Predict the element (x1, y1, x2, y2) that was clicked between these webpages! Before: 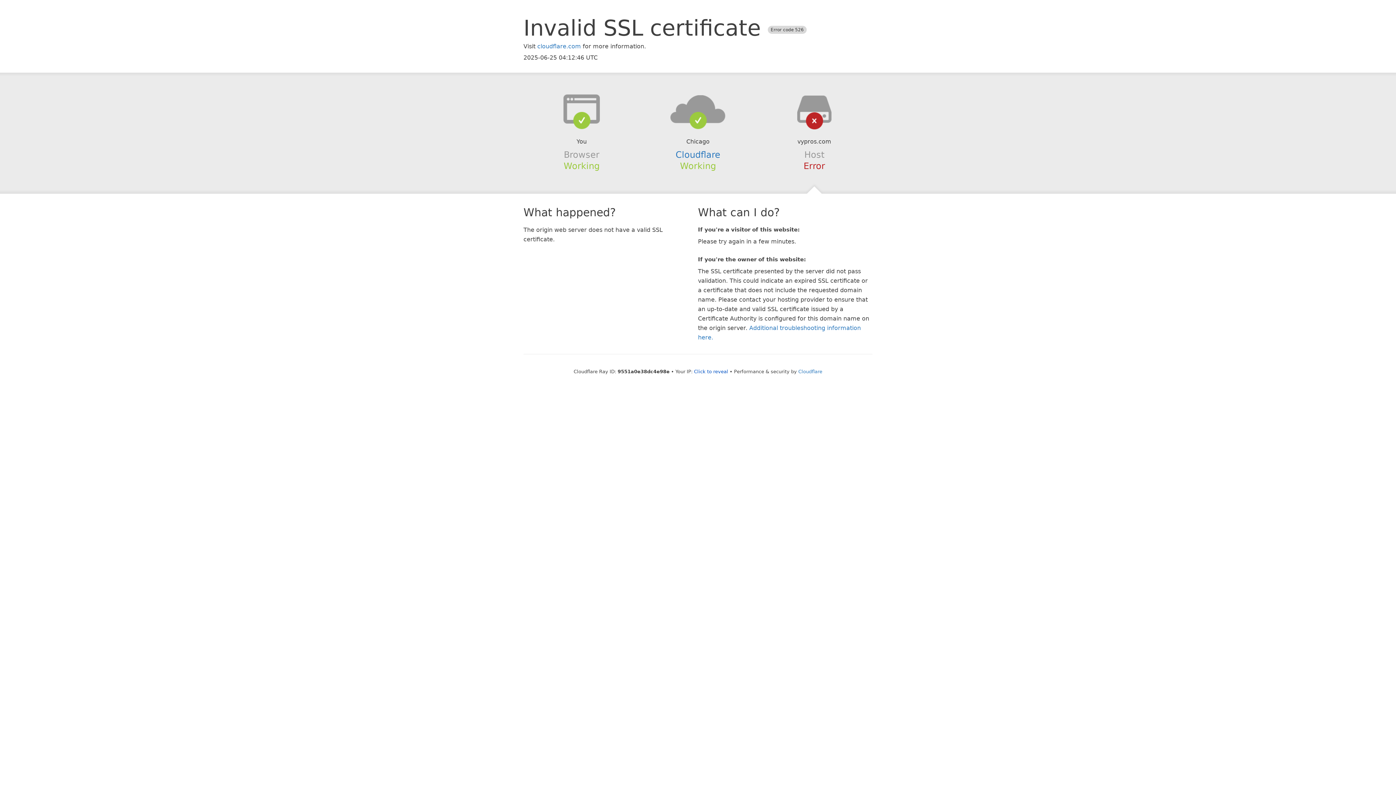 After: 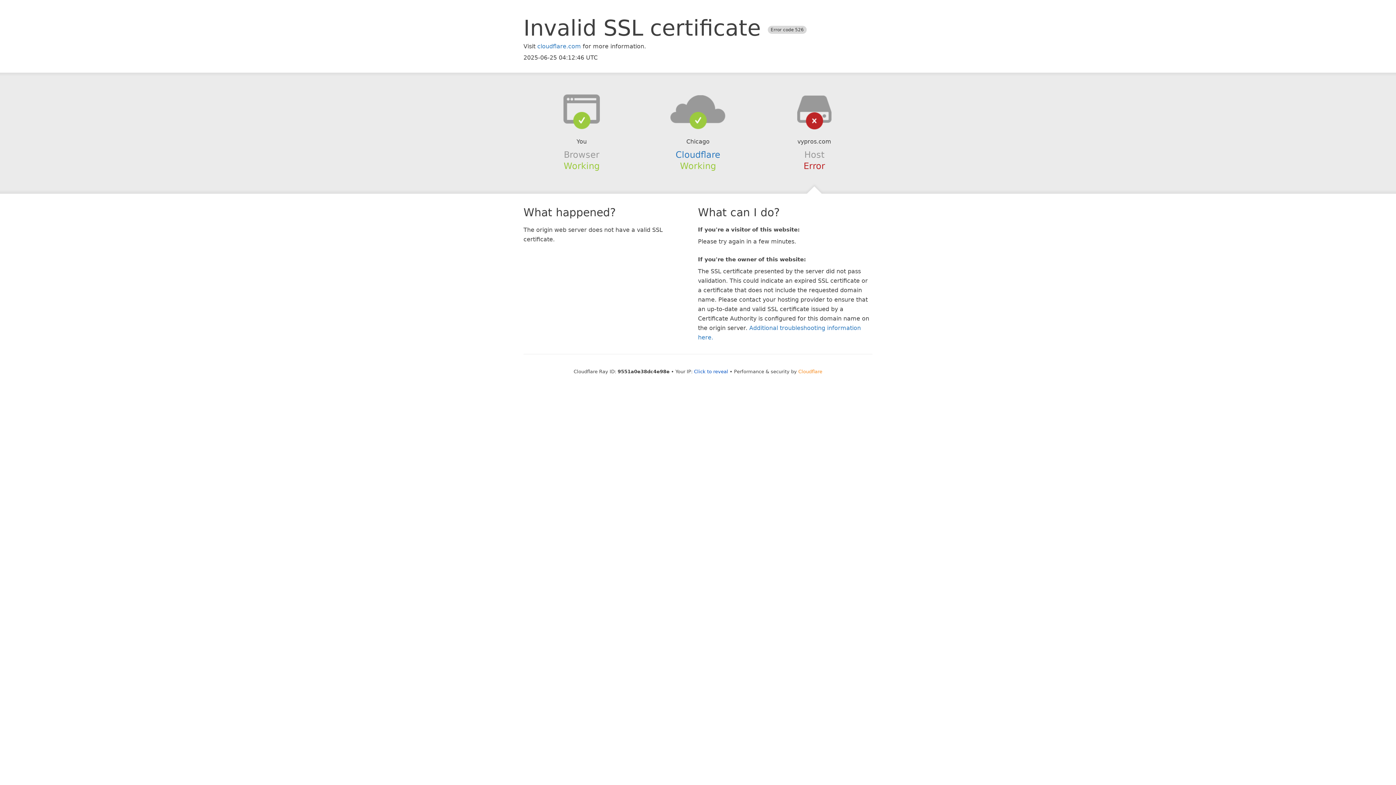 Action: bbox: (798, 368, 822, 374) label: Cloudflare